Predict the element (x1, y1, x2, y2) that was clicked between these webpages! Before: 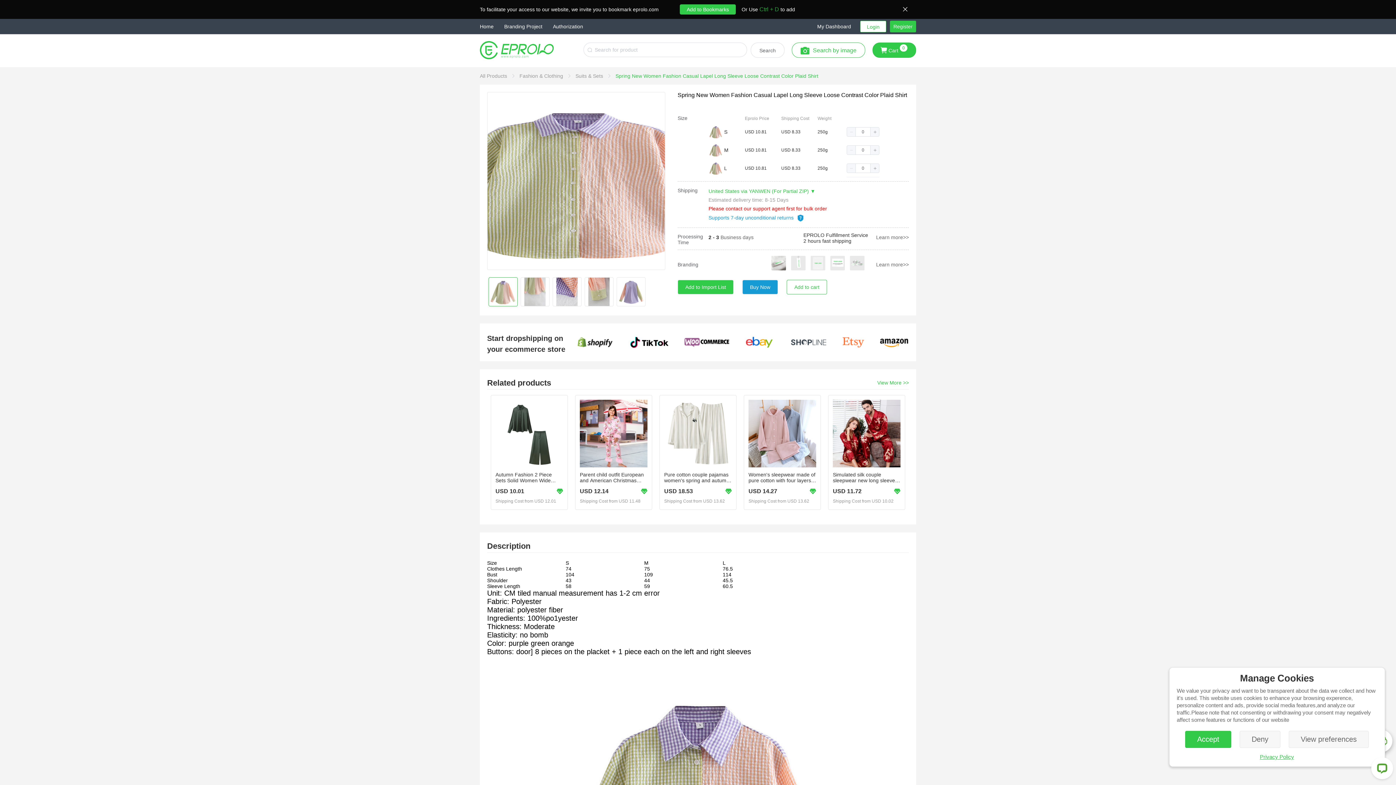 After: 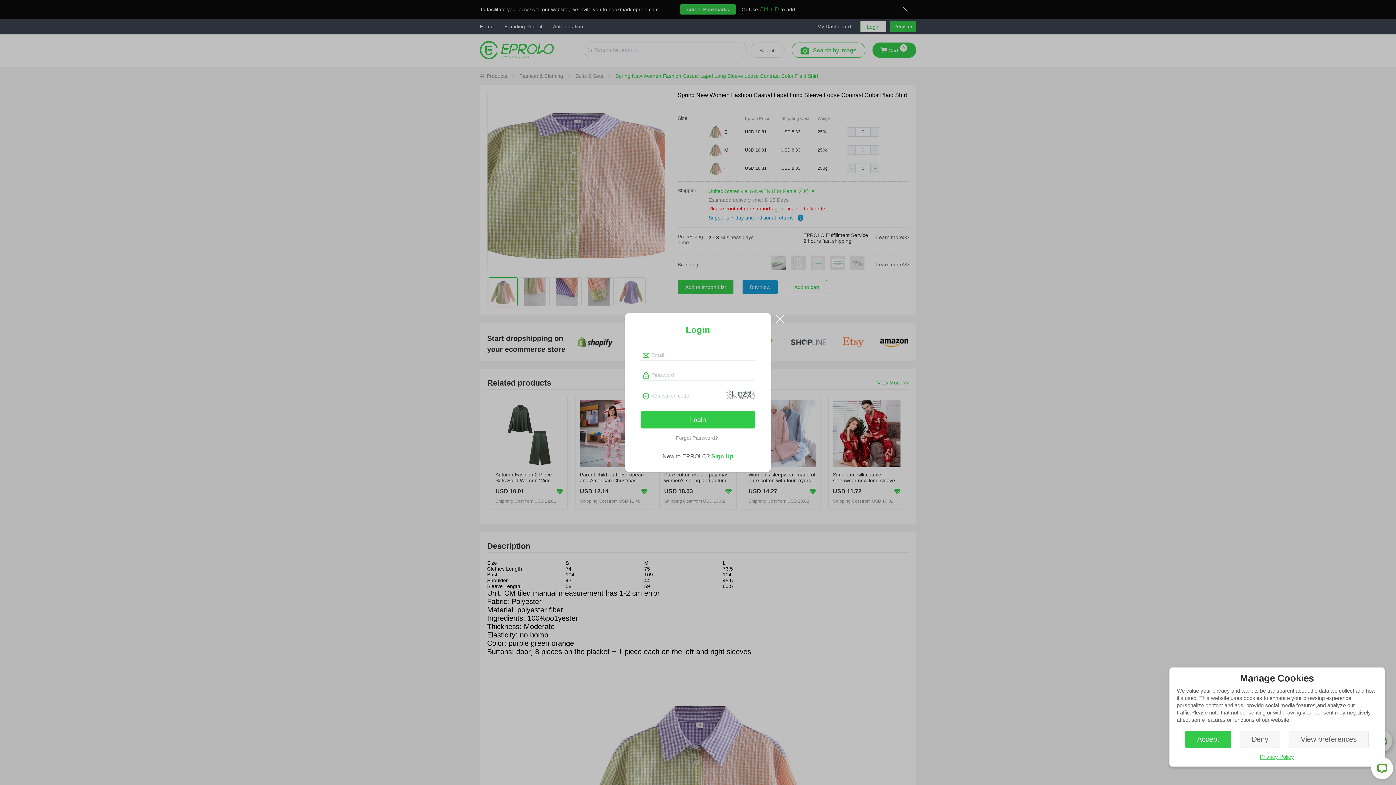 Action: bbox: (684, 334, 729, 350)